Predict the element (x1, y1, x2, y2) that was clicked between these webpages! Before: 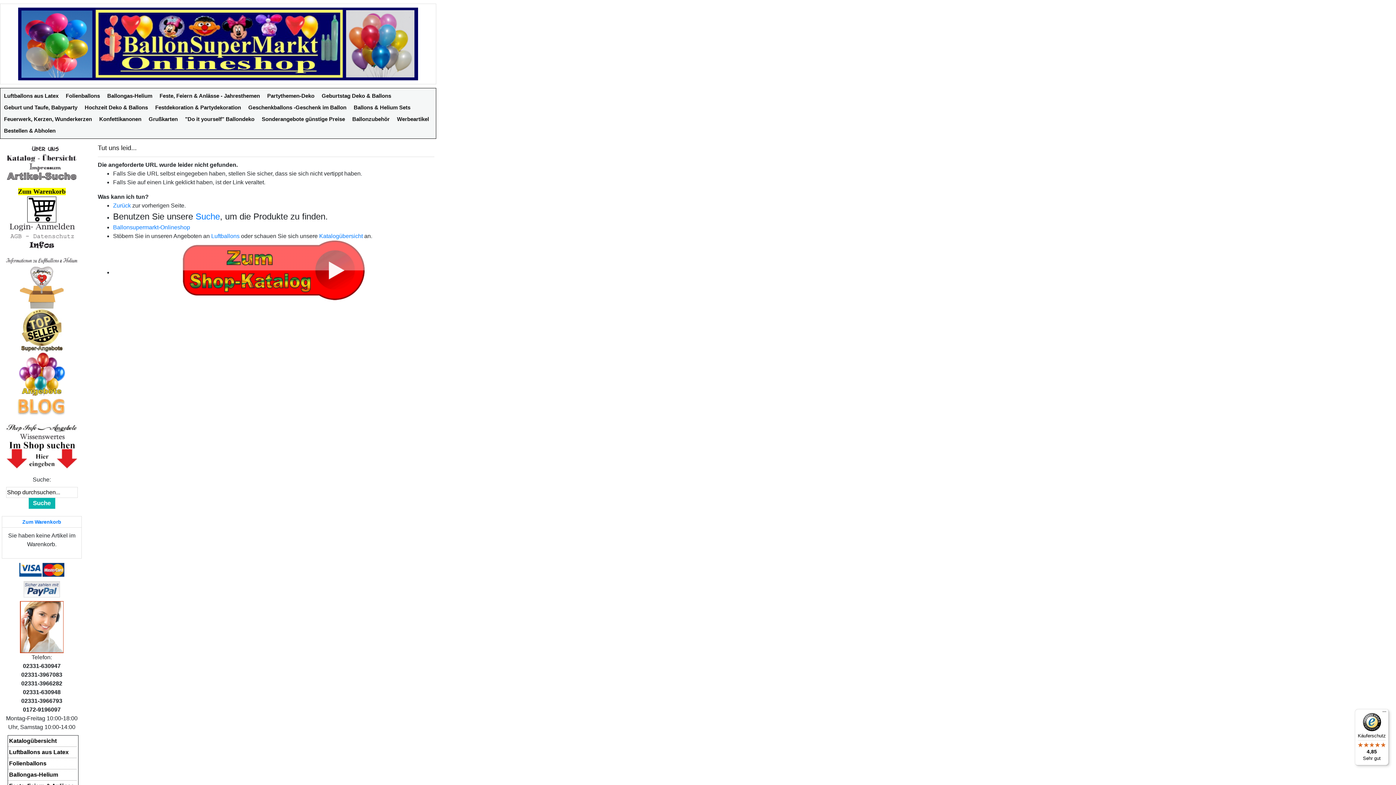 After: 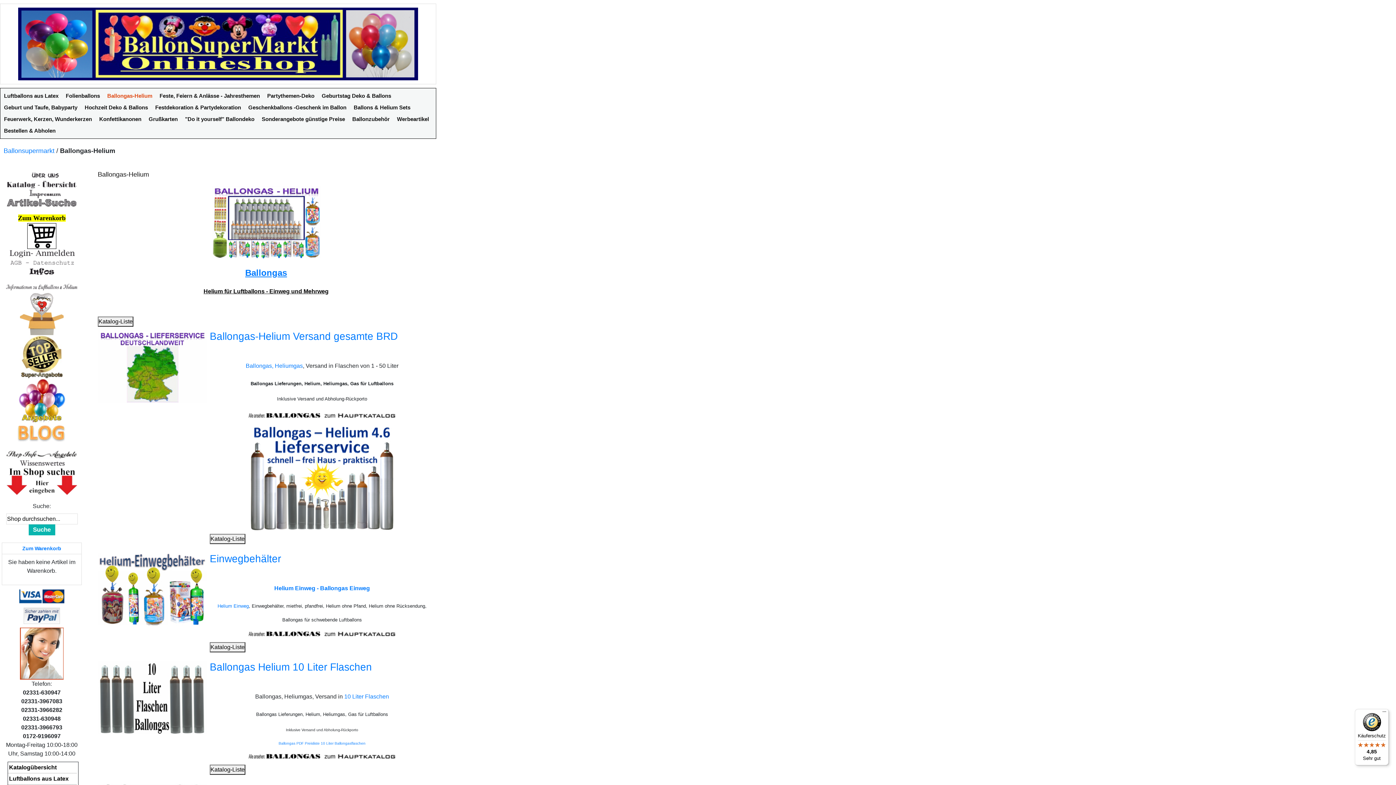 Action: bbox: (9, 771, 58, 778) label: Ballongas-Helium